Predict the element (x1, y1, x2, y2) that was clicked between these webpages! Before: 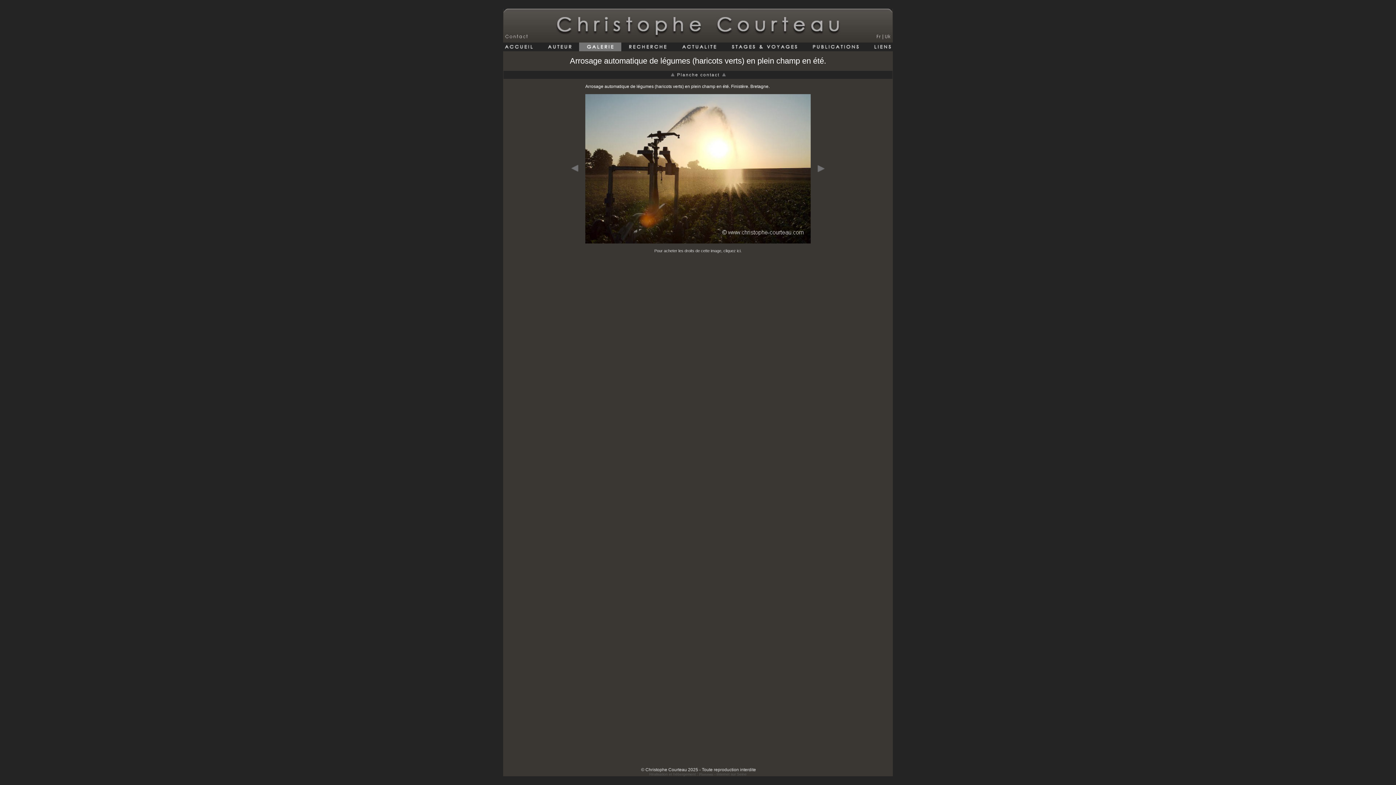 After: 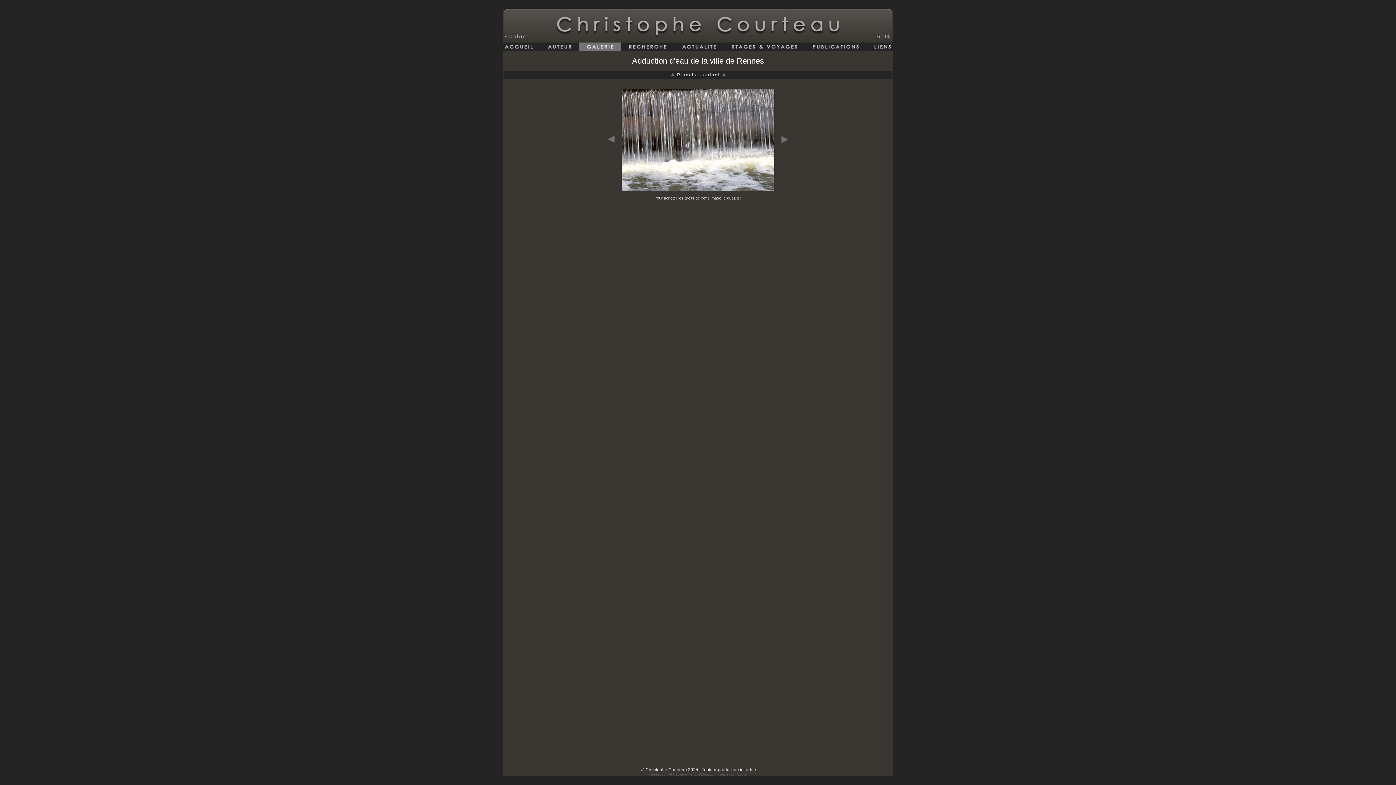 Action: bbox: (810, 159, 829, 164)